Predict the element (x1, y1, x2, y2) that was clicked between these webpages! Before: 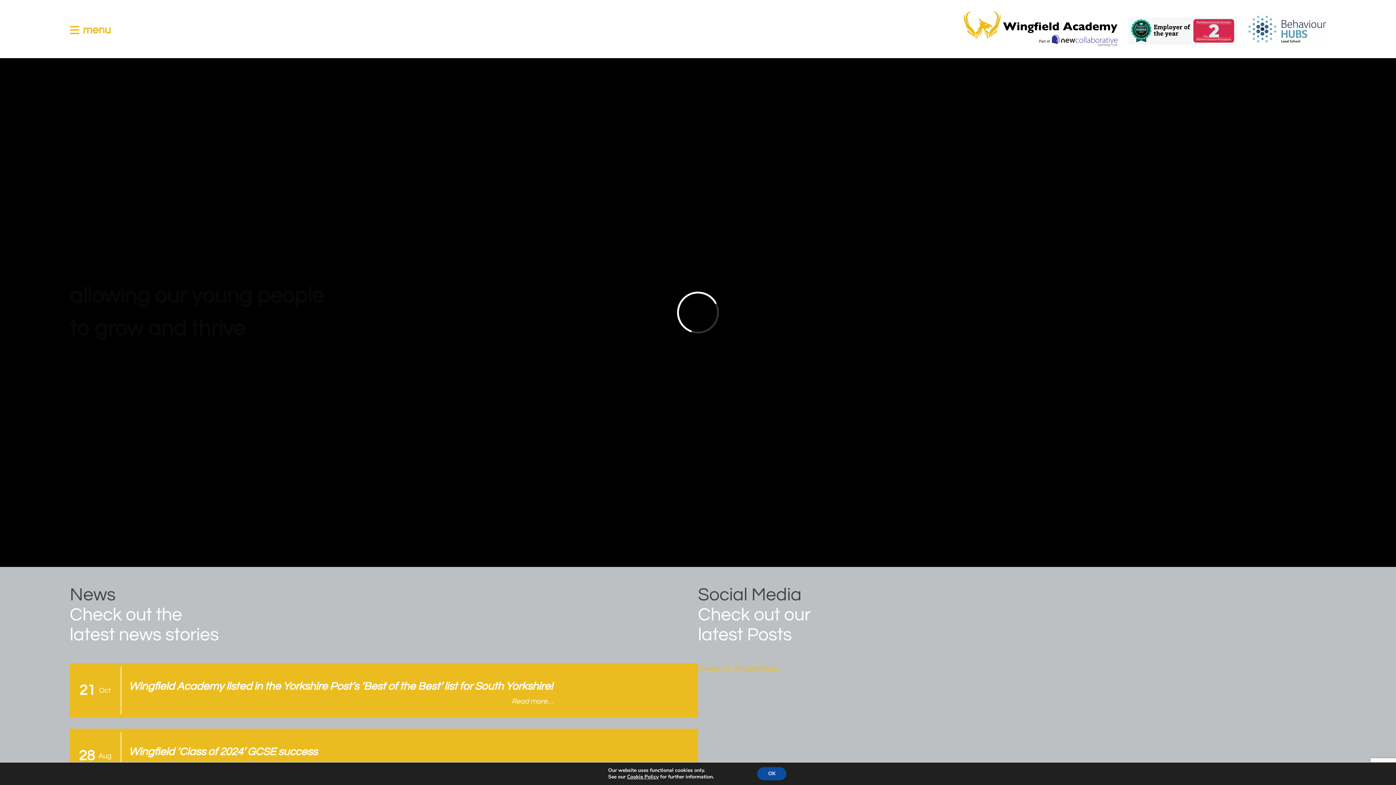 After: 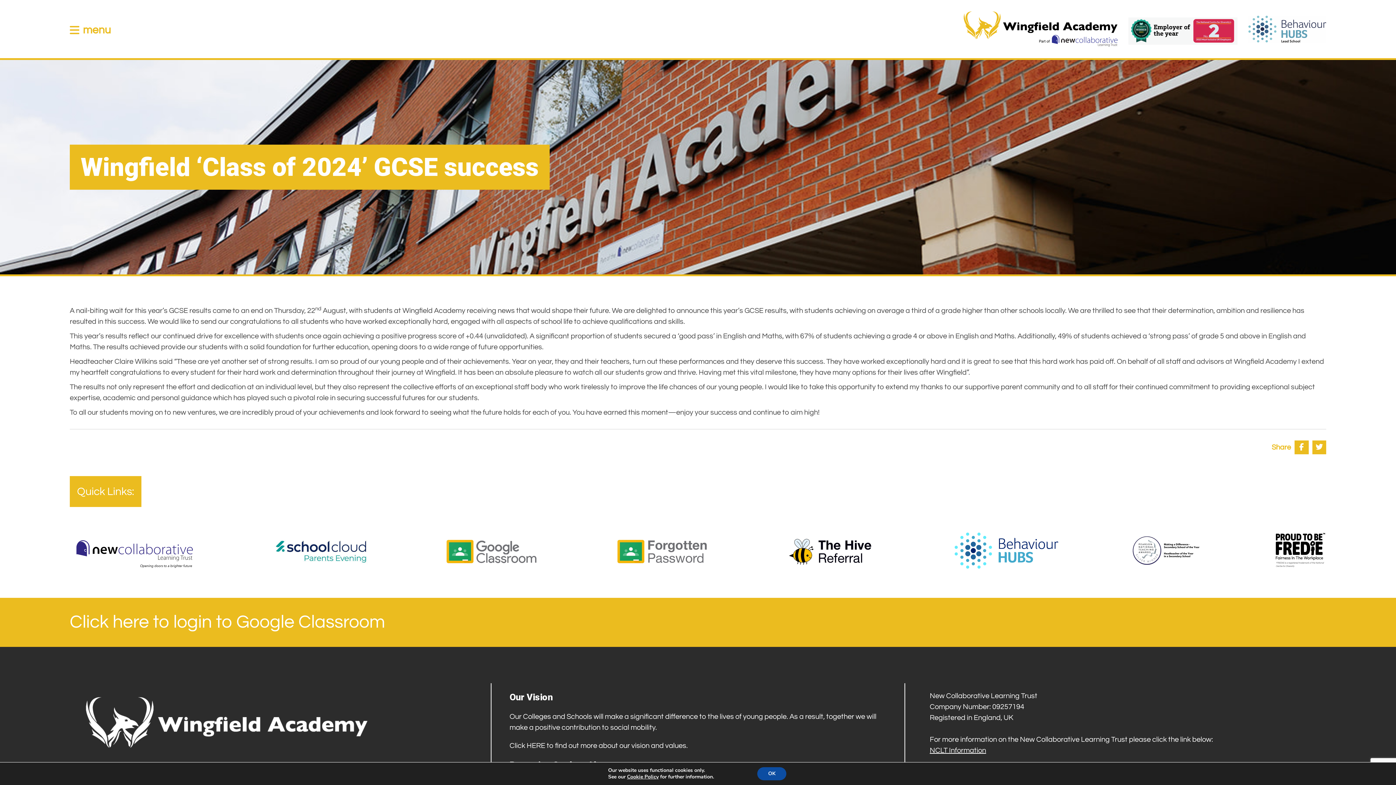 Action: bbox: (128, 746, 317, 757) label: Wingfield ‘Class of 2024’ GCSE success